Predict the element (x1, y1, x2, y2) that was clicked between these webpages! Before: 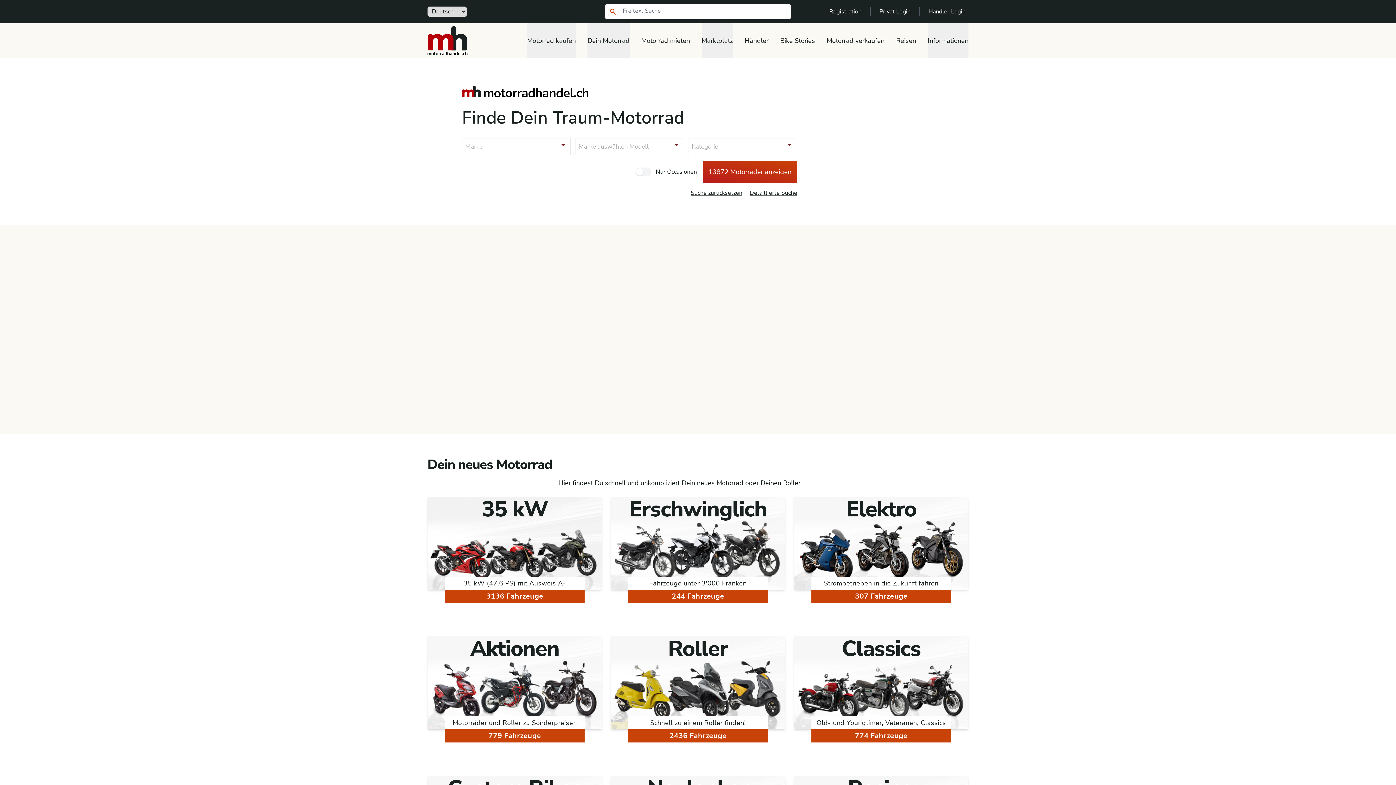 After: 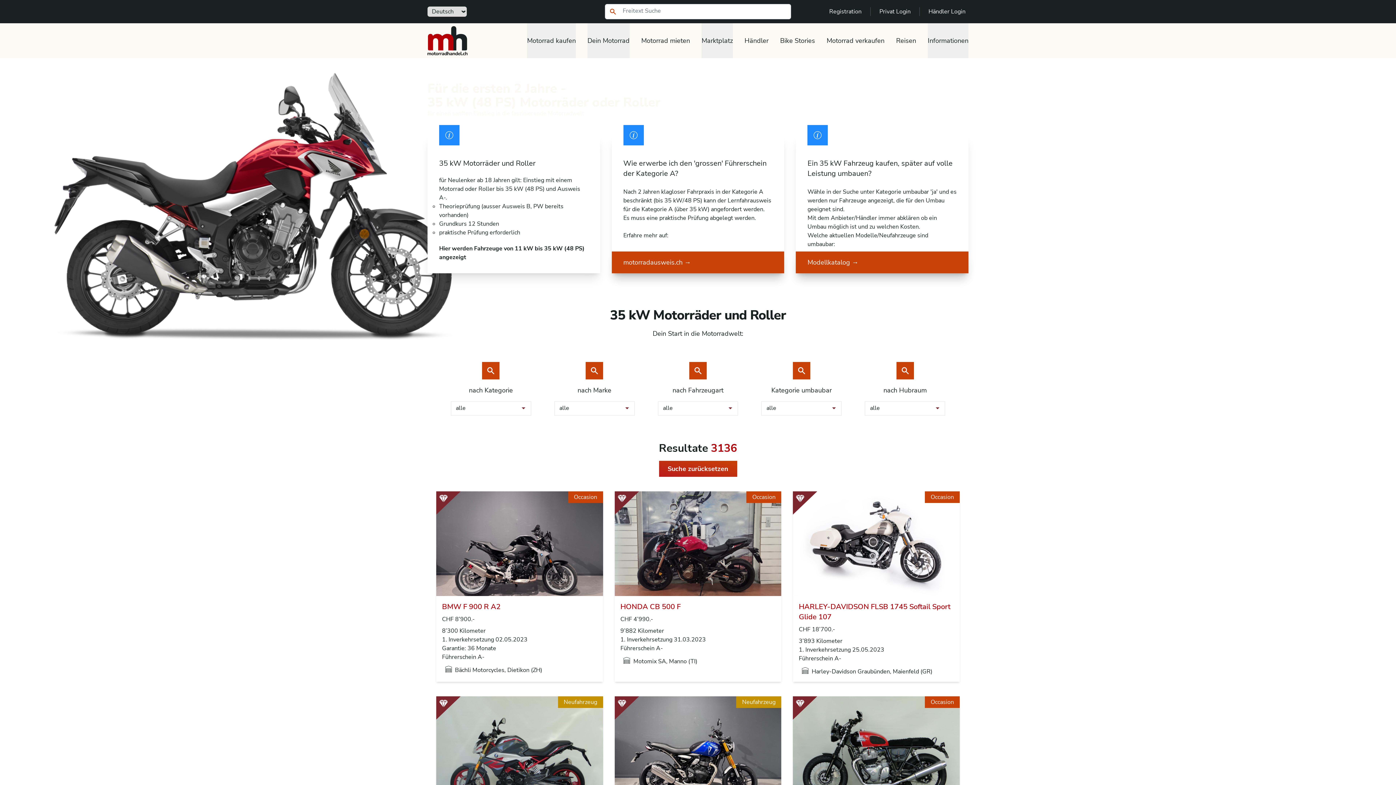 Action: label: 35 kW
35 kW (47.6 PS) mit Ausweis A-
3136 Fahrzeuge bbox: (427, 497, 602, 636)